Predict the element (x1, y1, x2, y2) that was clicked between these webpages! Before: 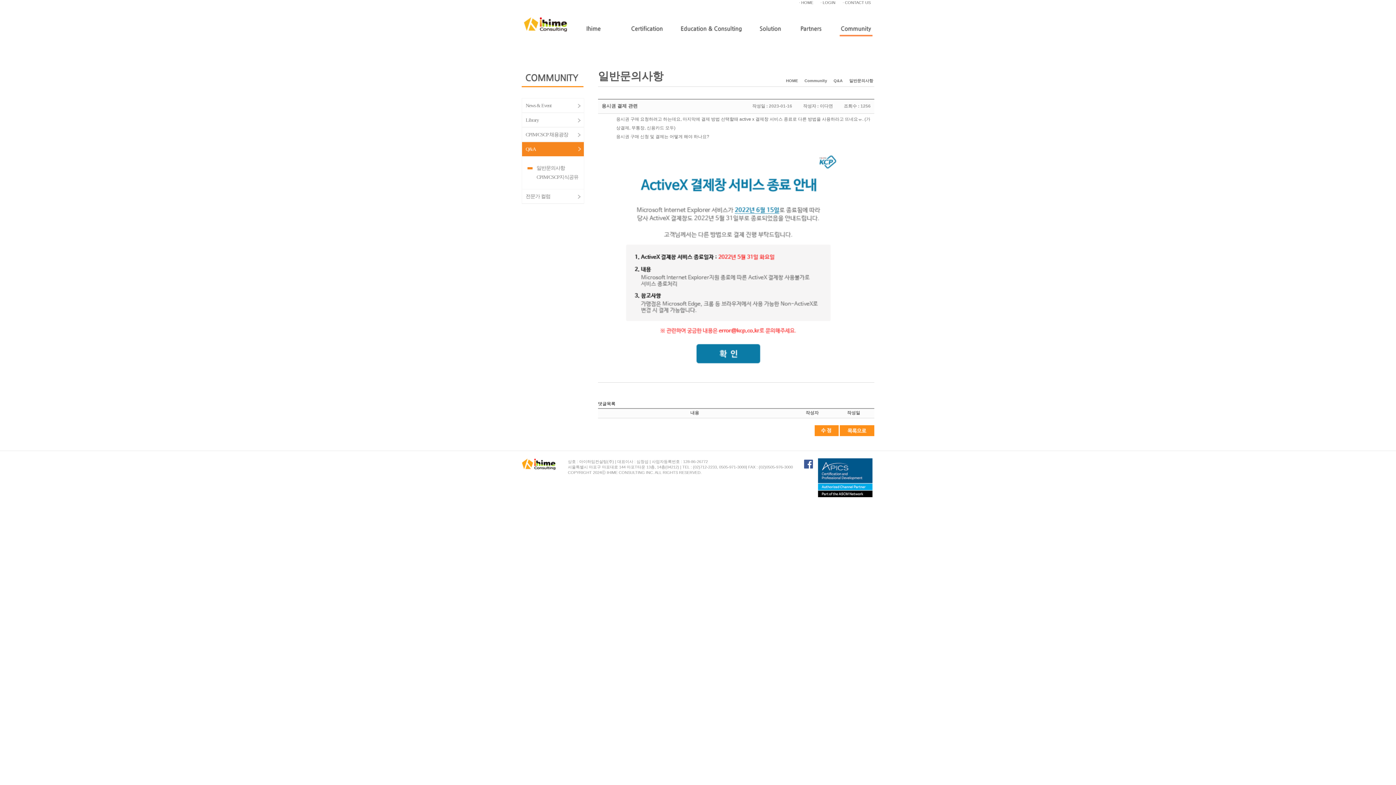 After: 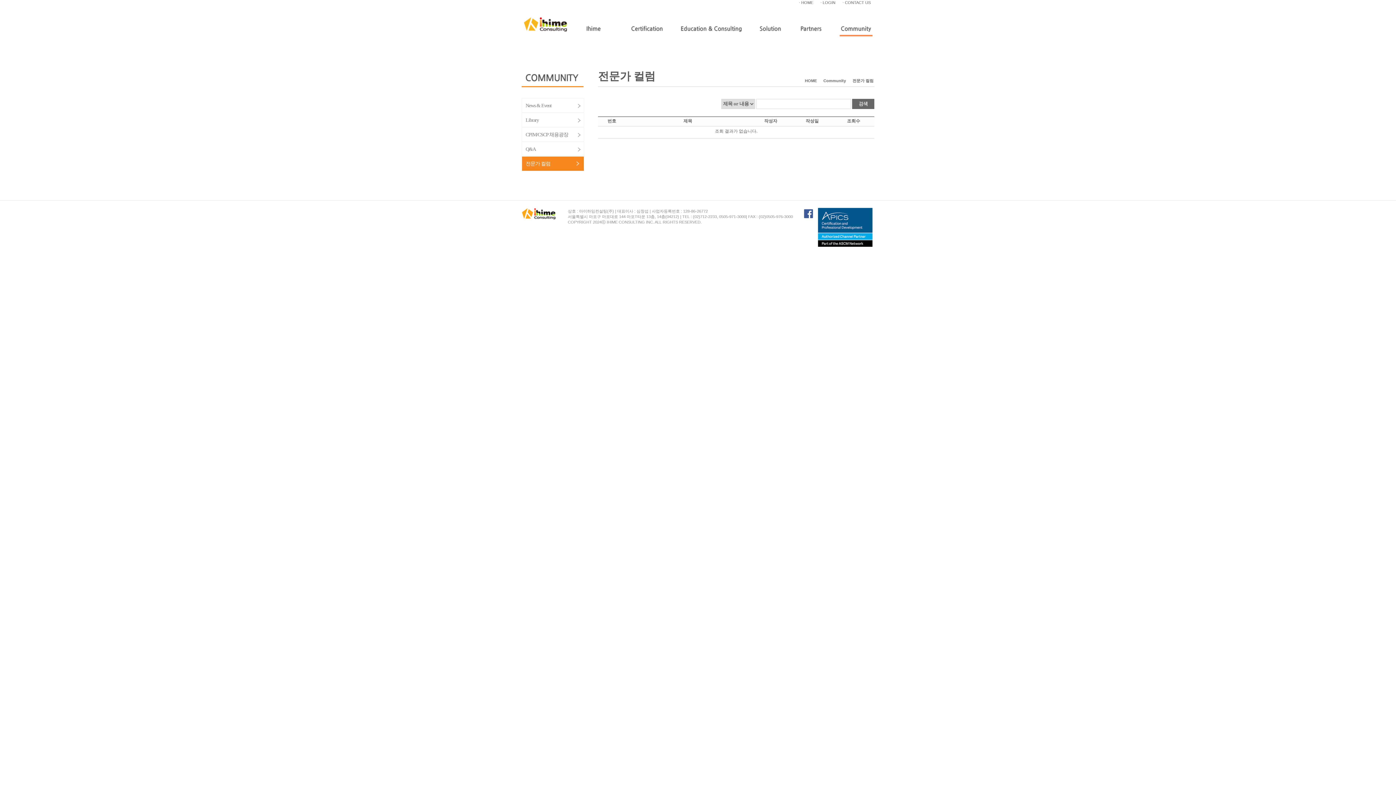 Action: bbox: (522, 189, 580, 203) label: 전문가 컬럼